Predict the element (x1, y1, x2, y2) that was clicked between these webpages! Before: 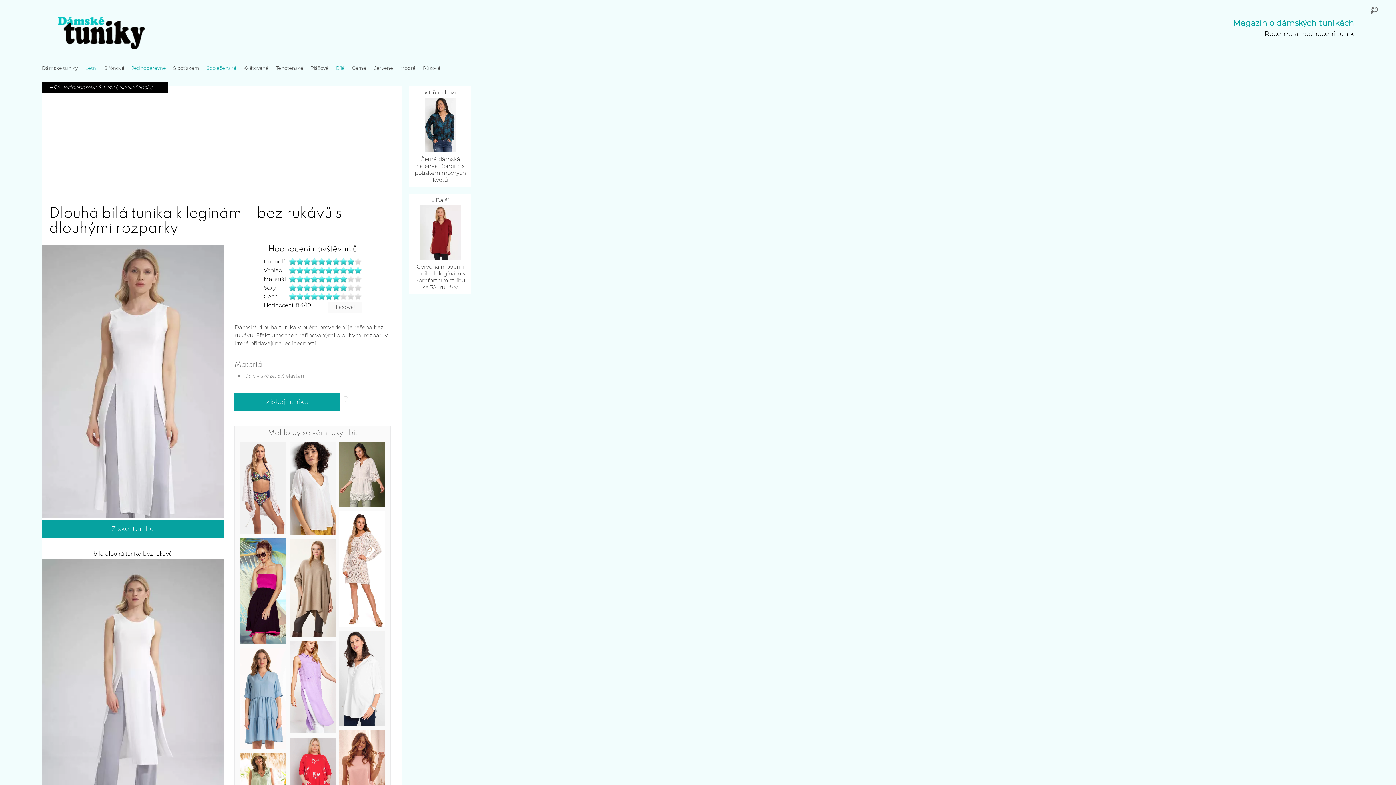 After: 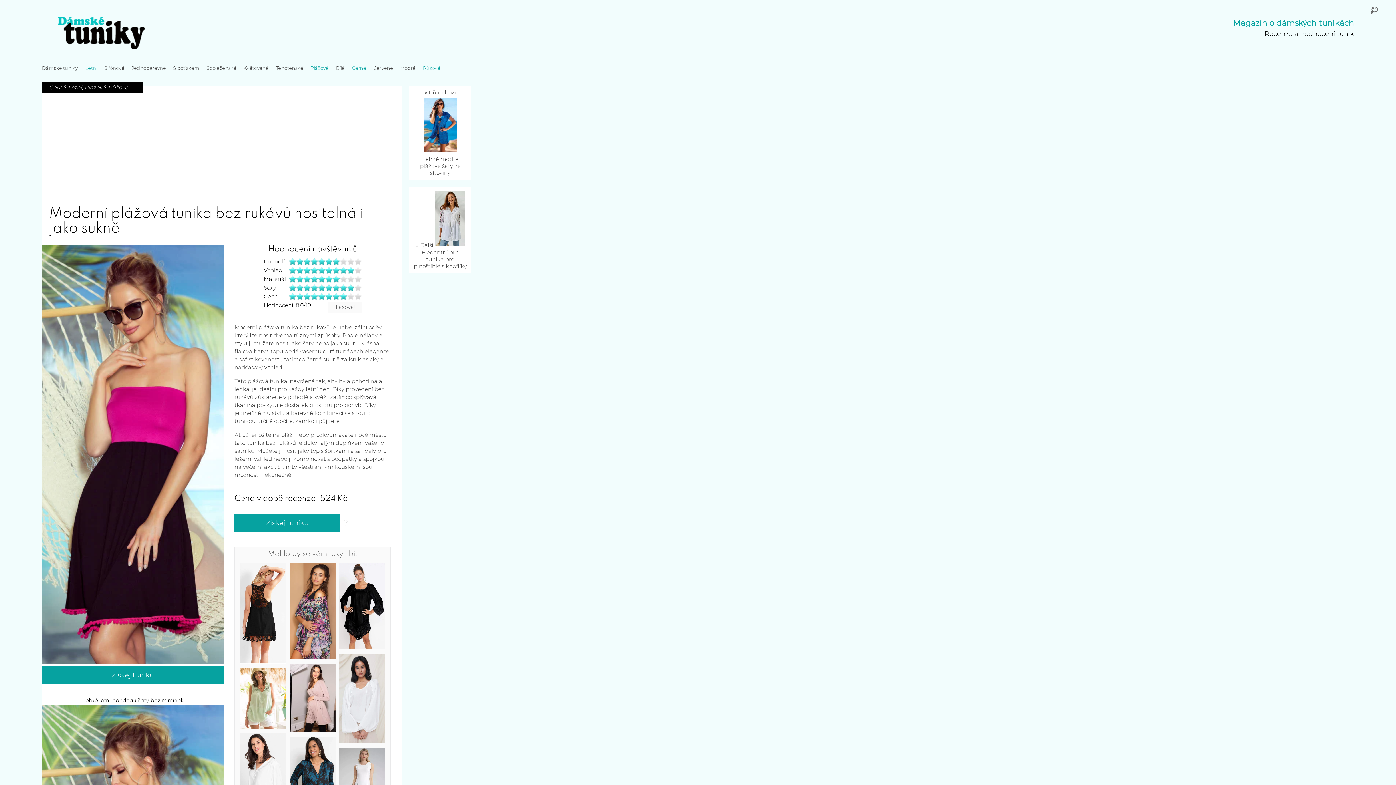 Action: bbox: (240, 538, 286, 645)